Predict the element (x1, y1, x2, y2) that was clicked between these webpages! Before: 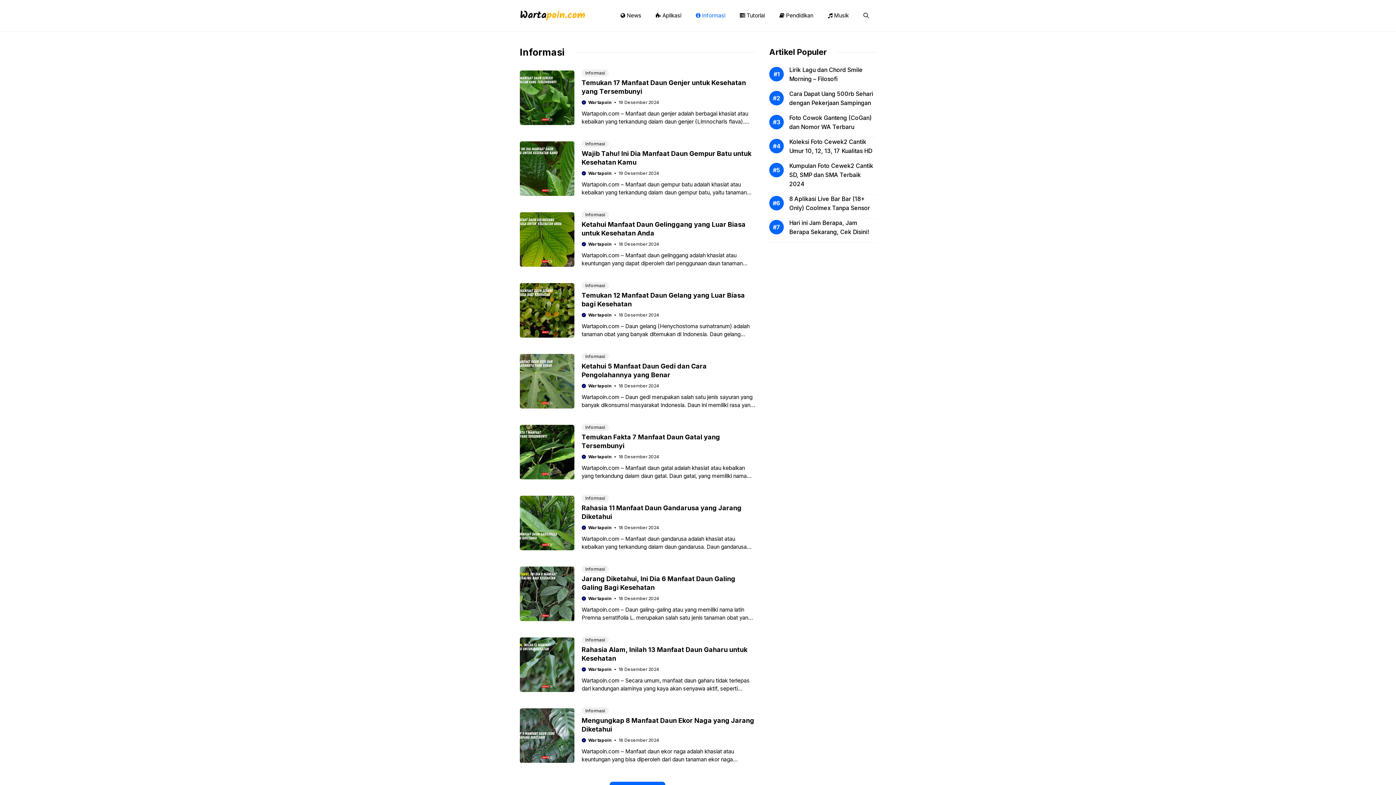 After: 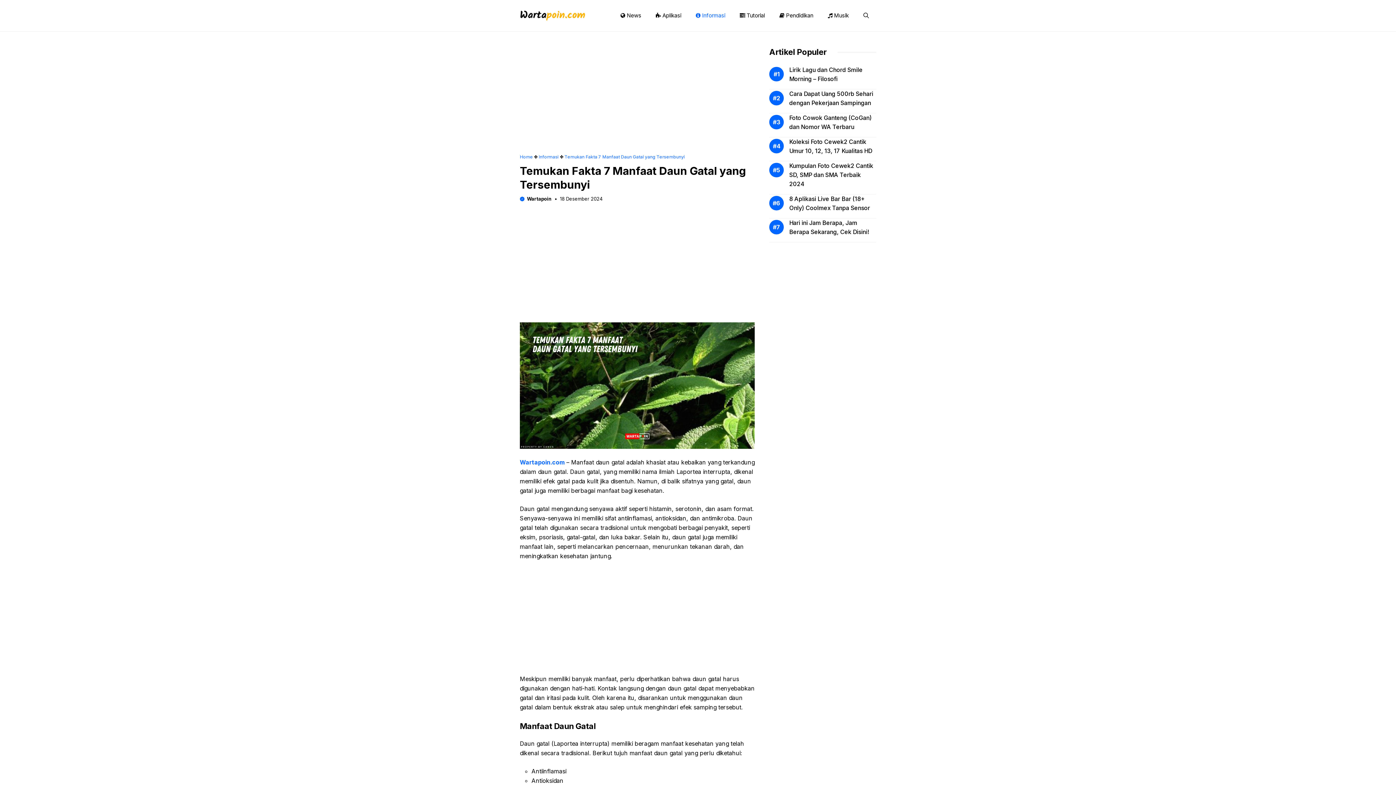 Action: bbox: (520, 424, 574, 479)